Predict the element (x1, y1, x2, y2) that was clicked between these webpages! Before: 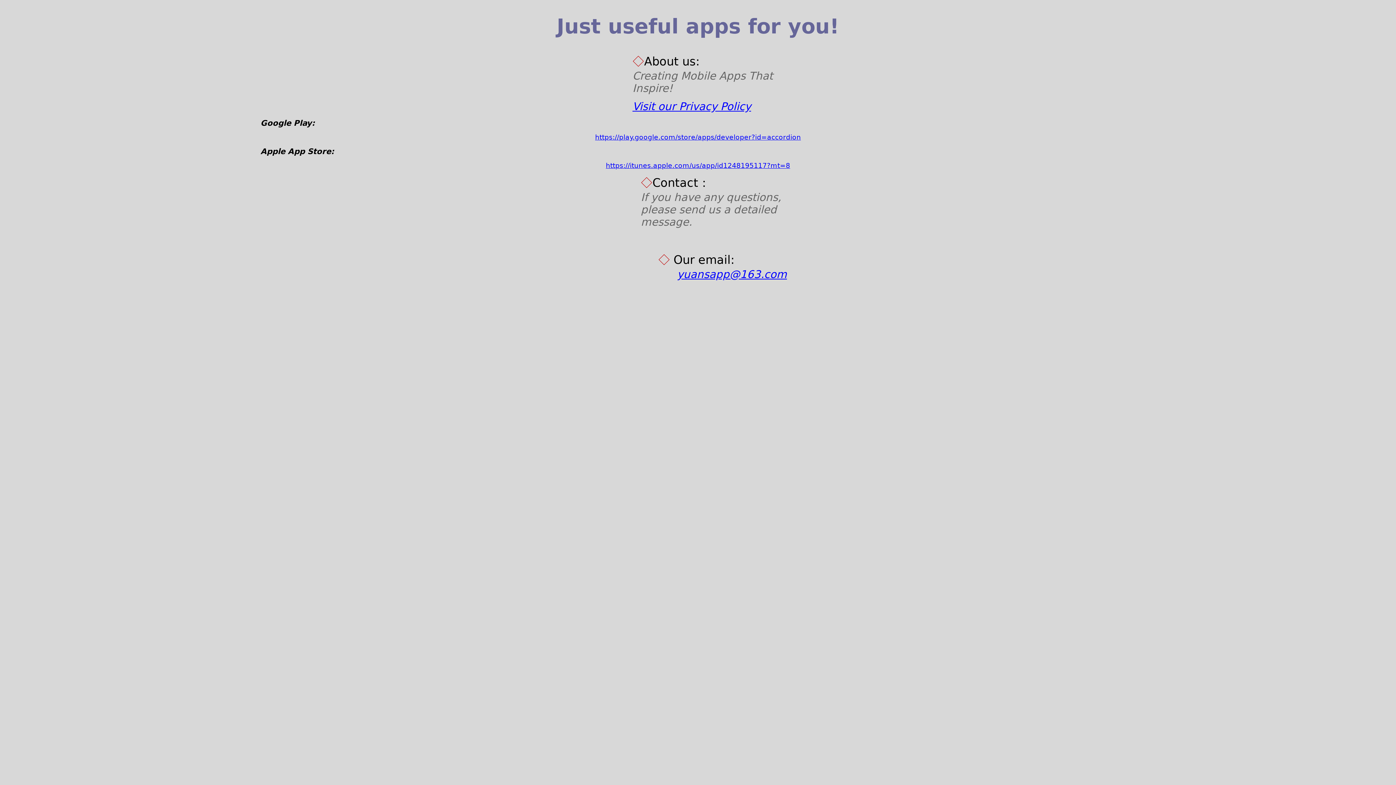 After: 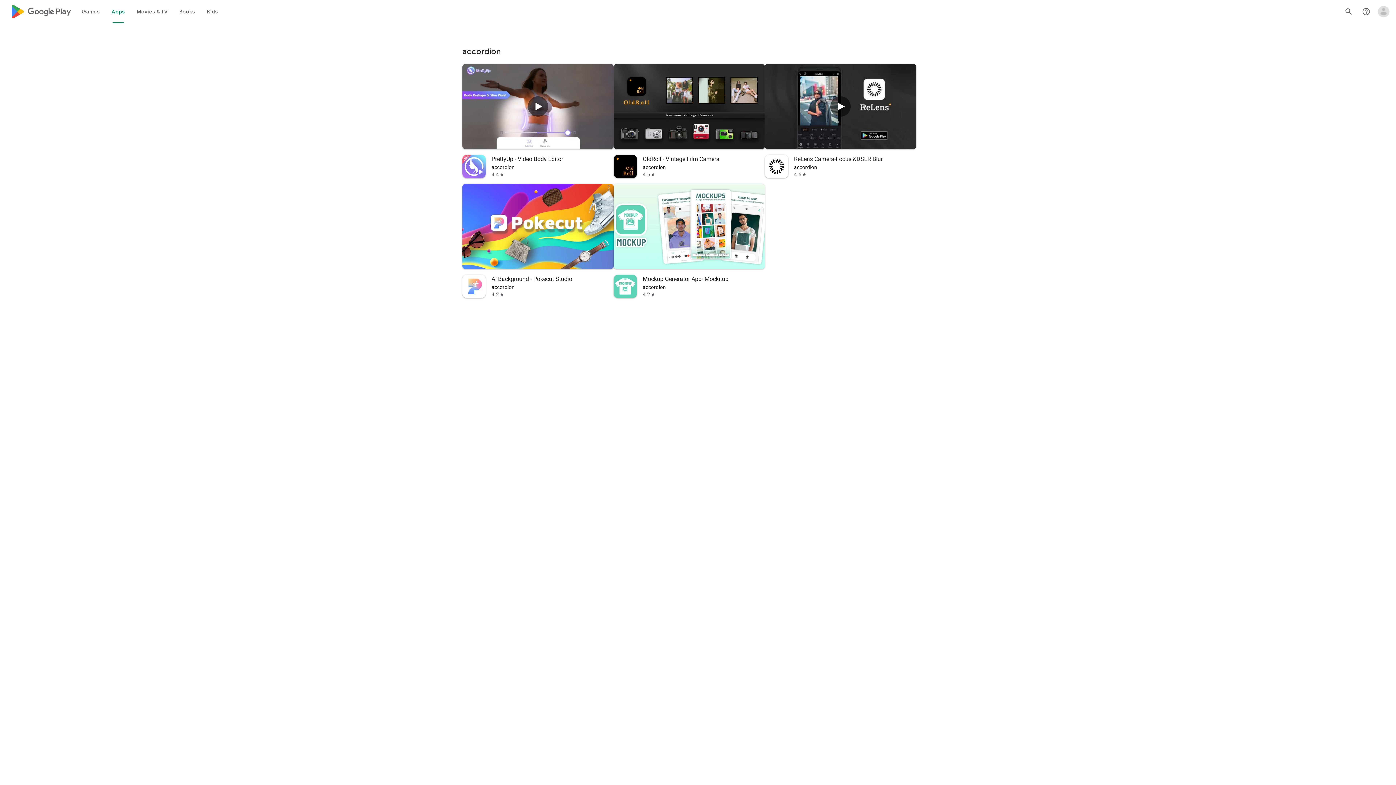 Action: label: https://play.google.com/store/apps/developer?id=accordion bbox: (595, 133, 801, 141)